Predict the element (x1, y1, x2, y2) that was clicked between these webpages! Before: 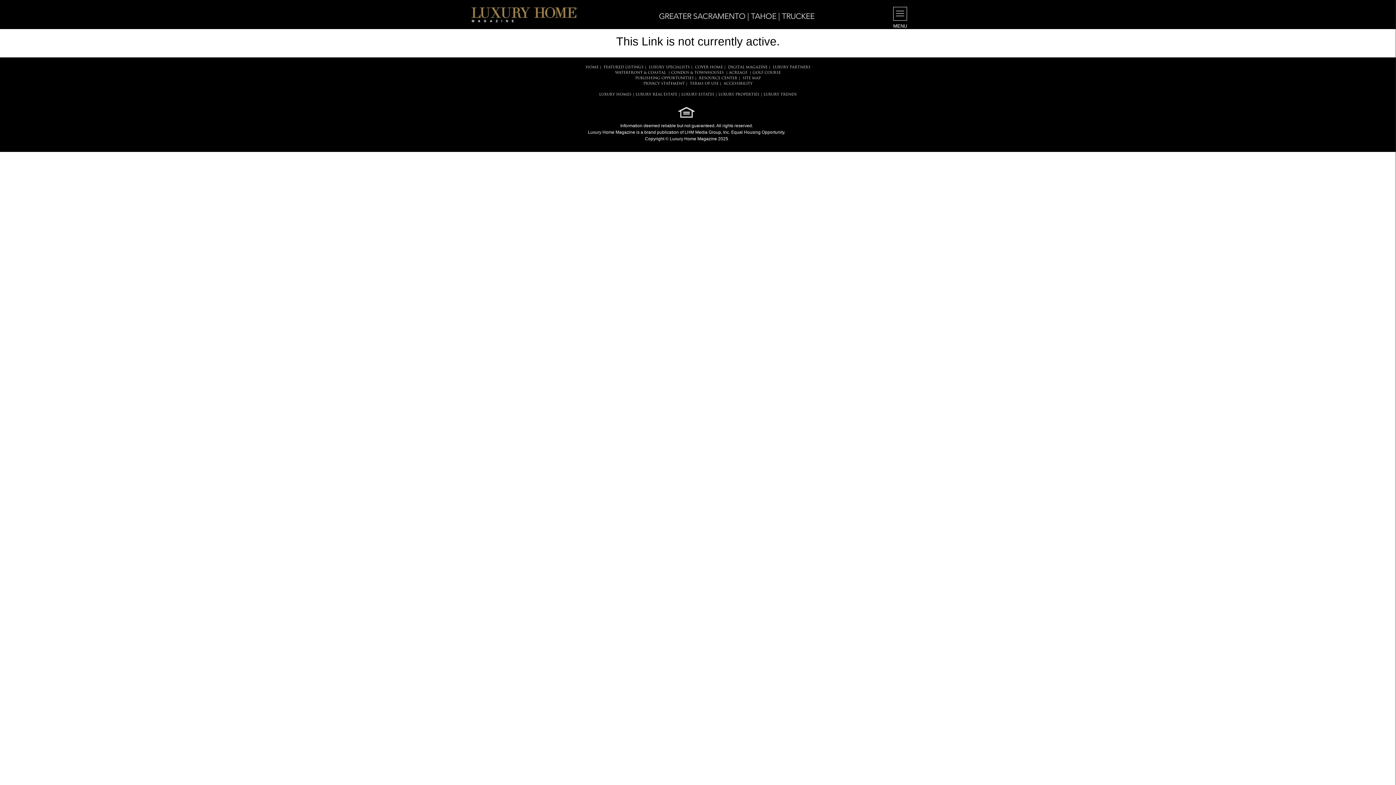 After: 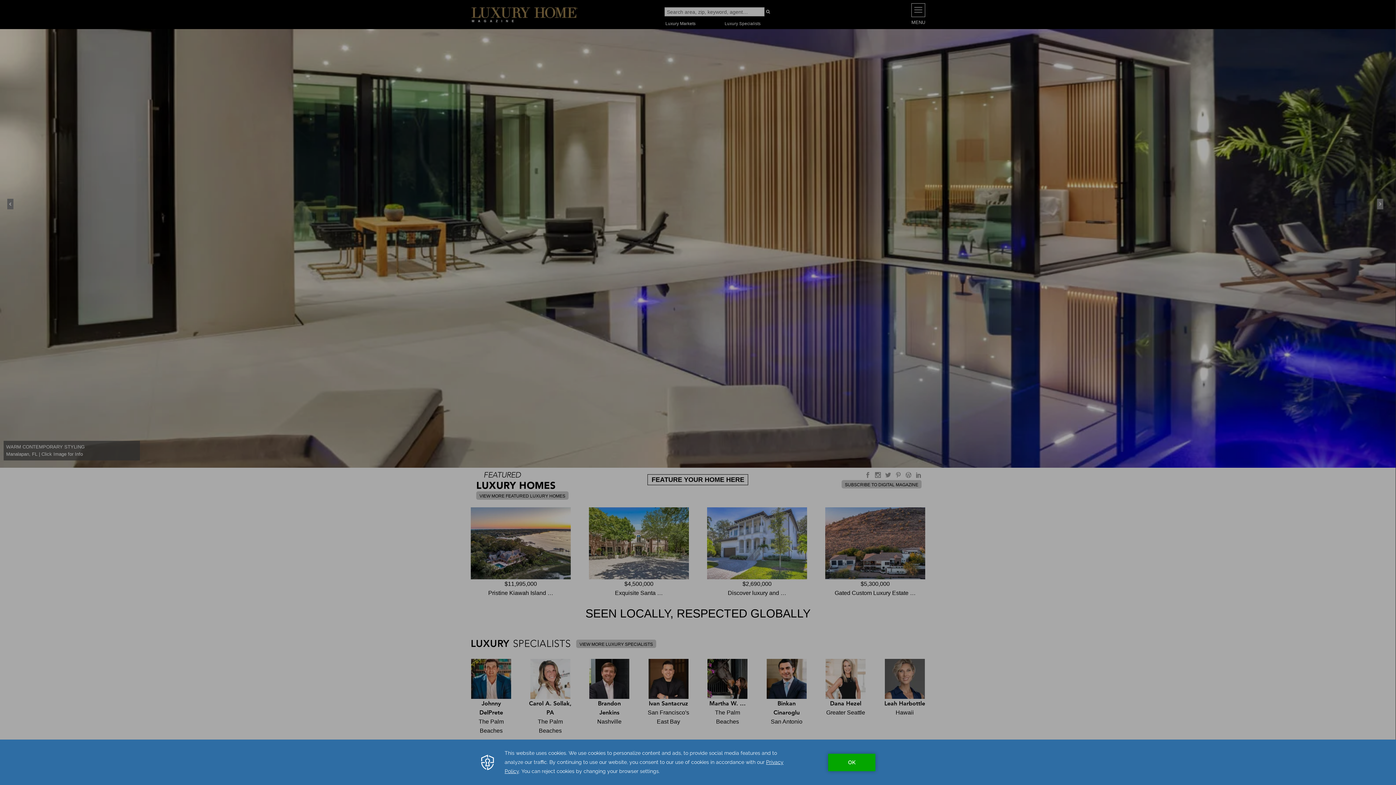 Action: label: Luxury Home Magazine bbox: (588, 129, 635, 134)